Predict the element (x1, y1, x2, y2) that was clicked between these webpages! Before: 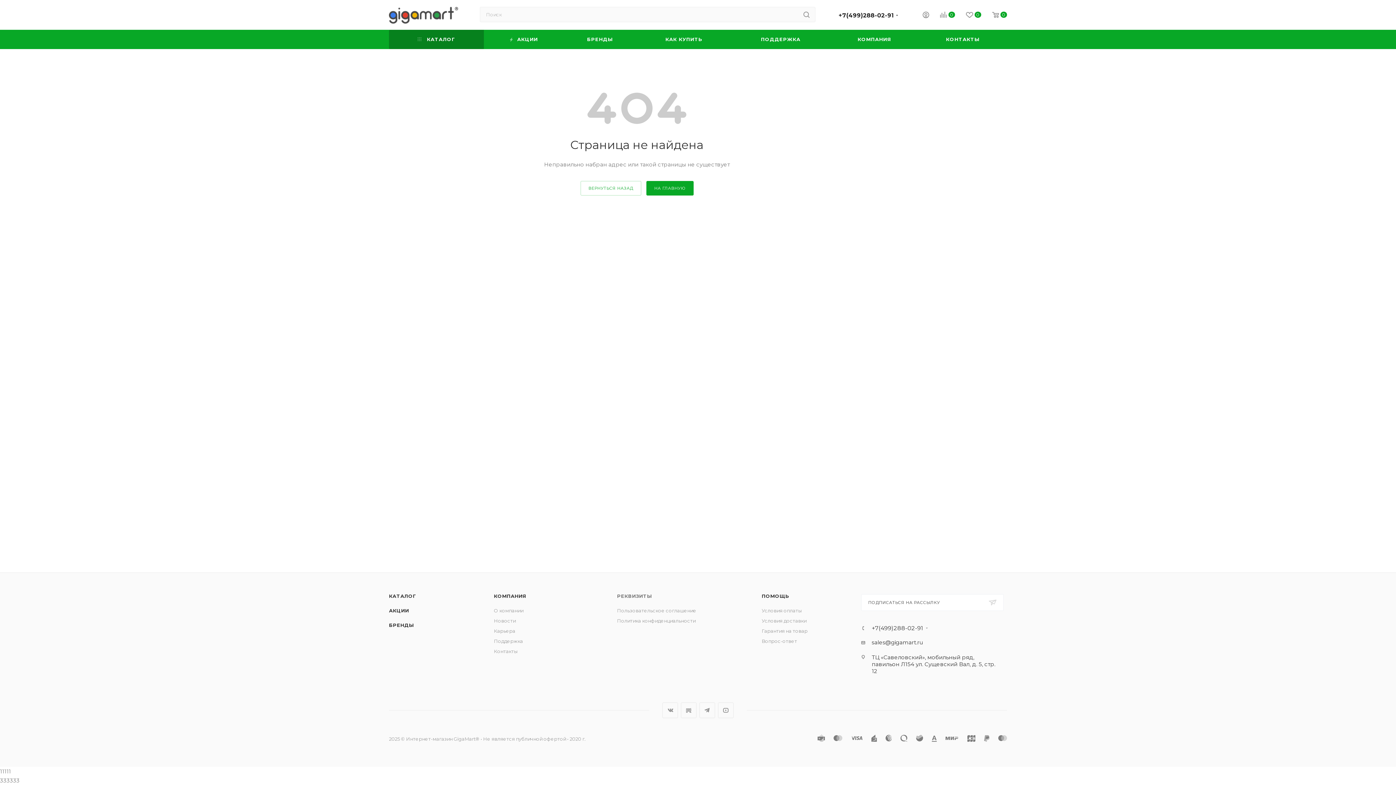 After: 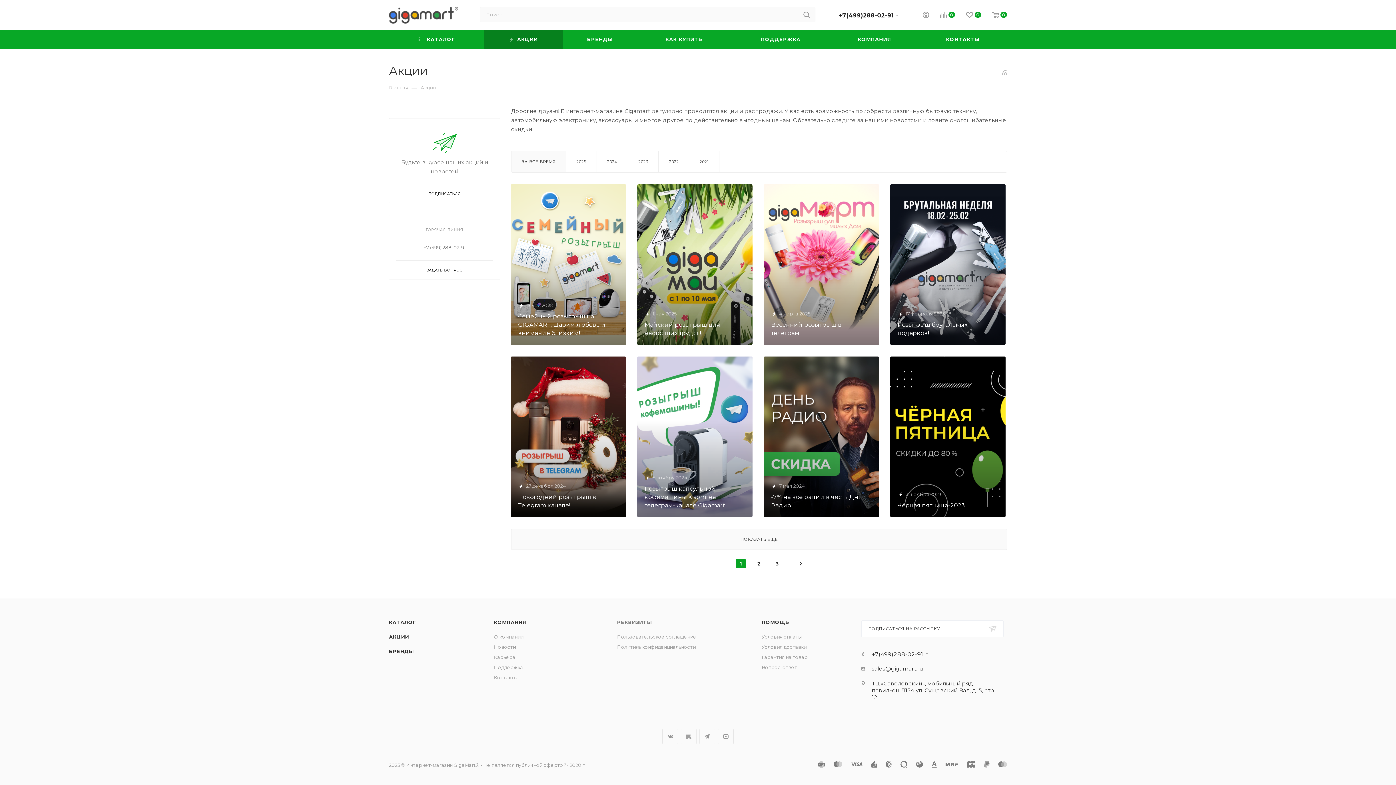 Action: bbox: (484, 29, 563, 49) label:  АКЦИИ